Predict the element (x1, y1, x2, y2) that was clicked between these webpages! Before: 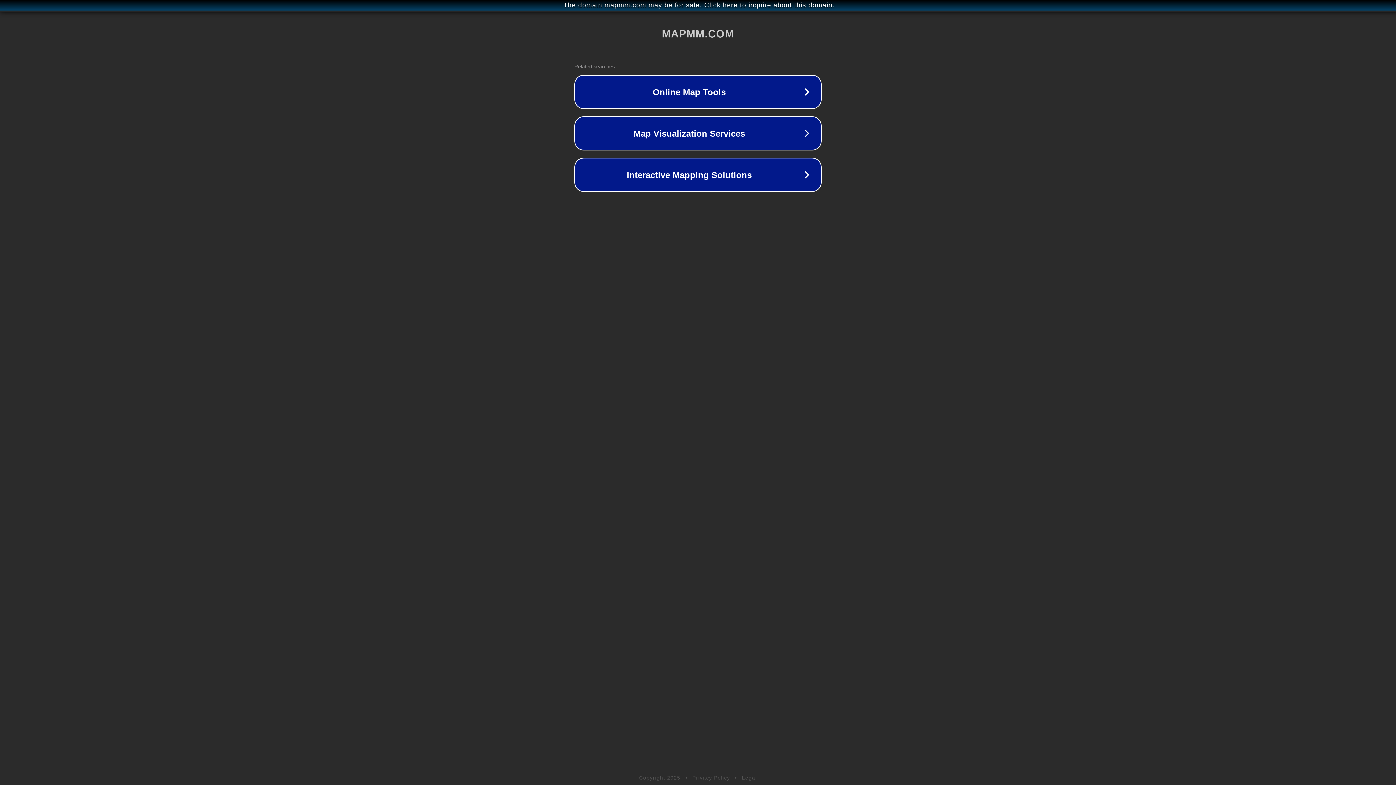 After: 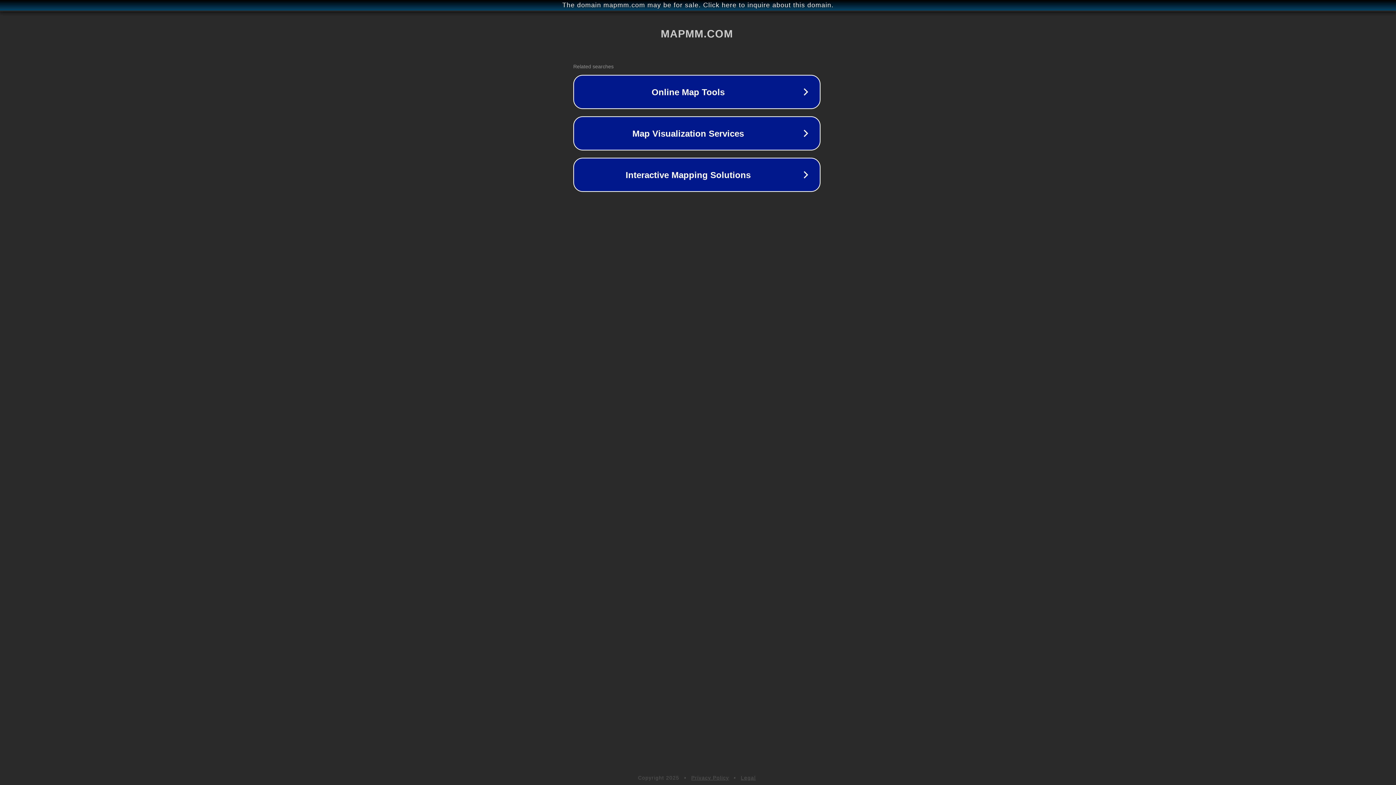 Action: label: The domain mapmm.com may be for sale. Click here to inquire about this domain. bbox: (1, 1, 1397, 9)